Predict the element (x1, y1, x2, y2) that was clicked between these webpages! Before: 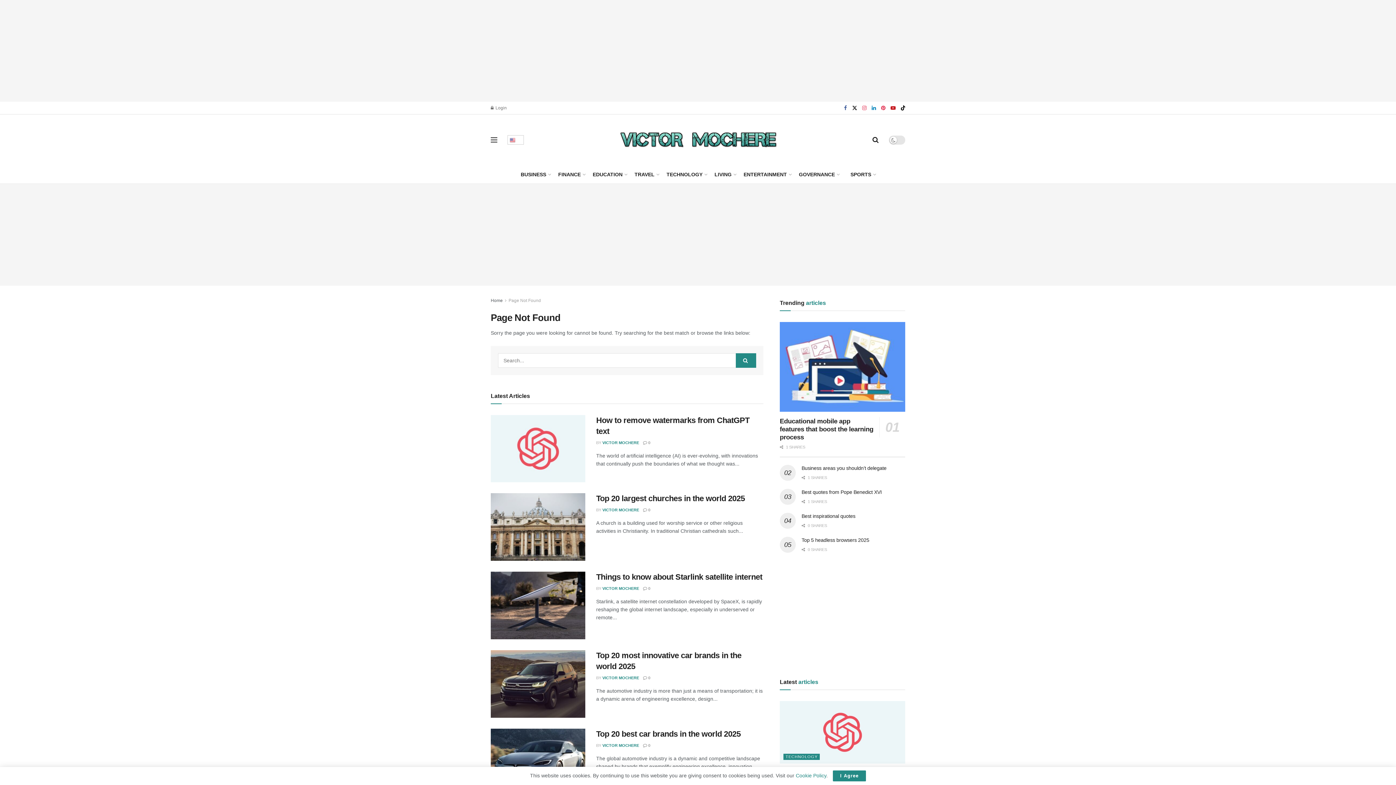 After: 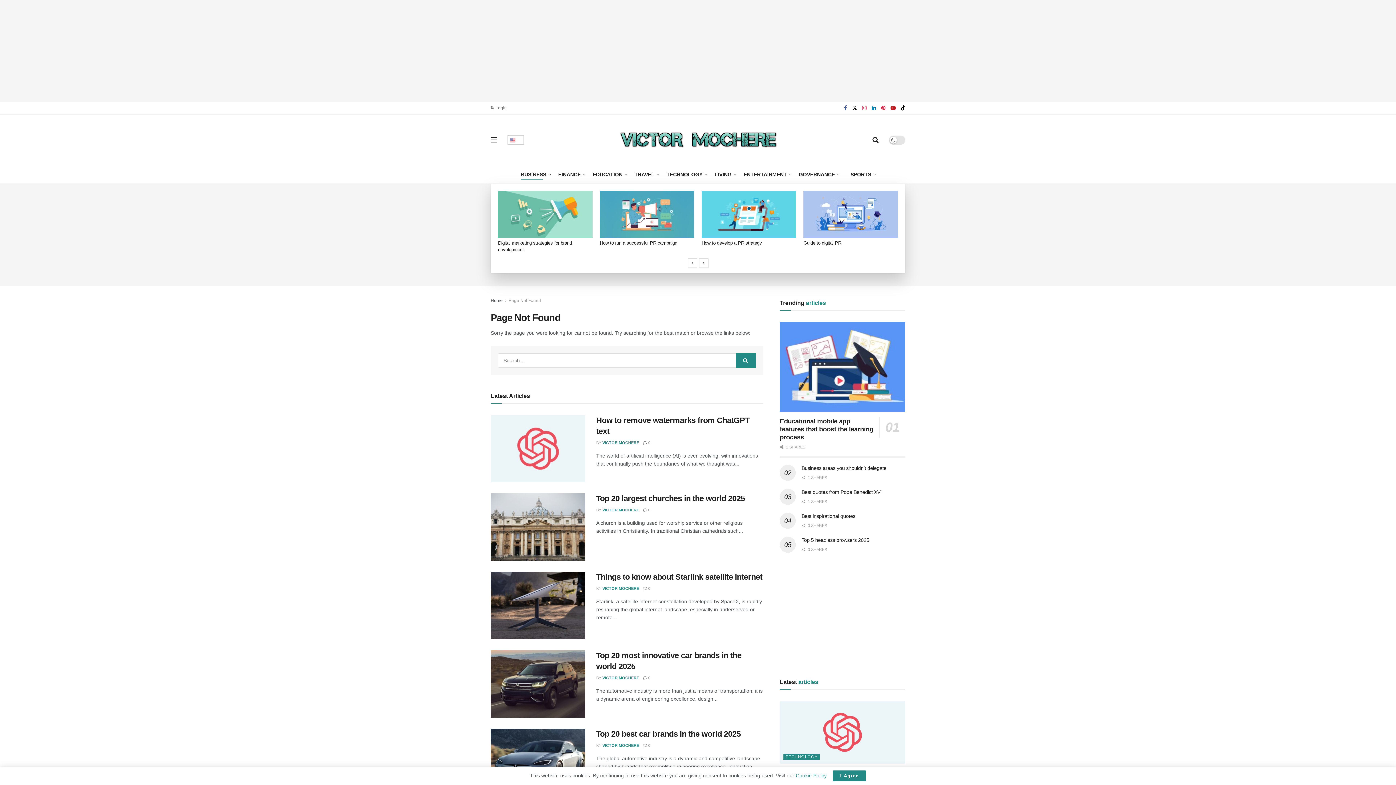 Action: label: BUSINESS bbox: (520, 169, 550, 179)